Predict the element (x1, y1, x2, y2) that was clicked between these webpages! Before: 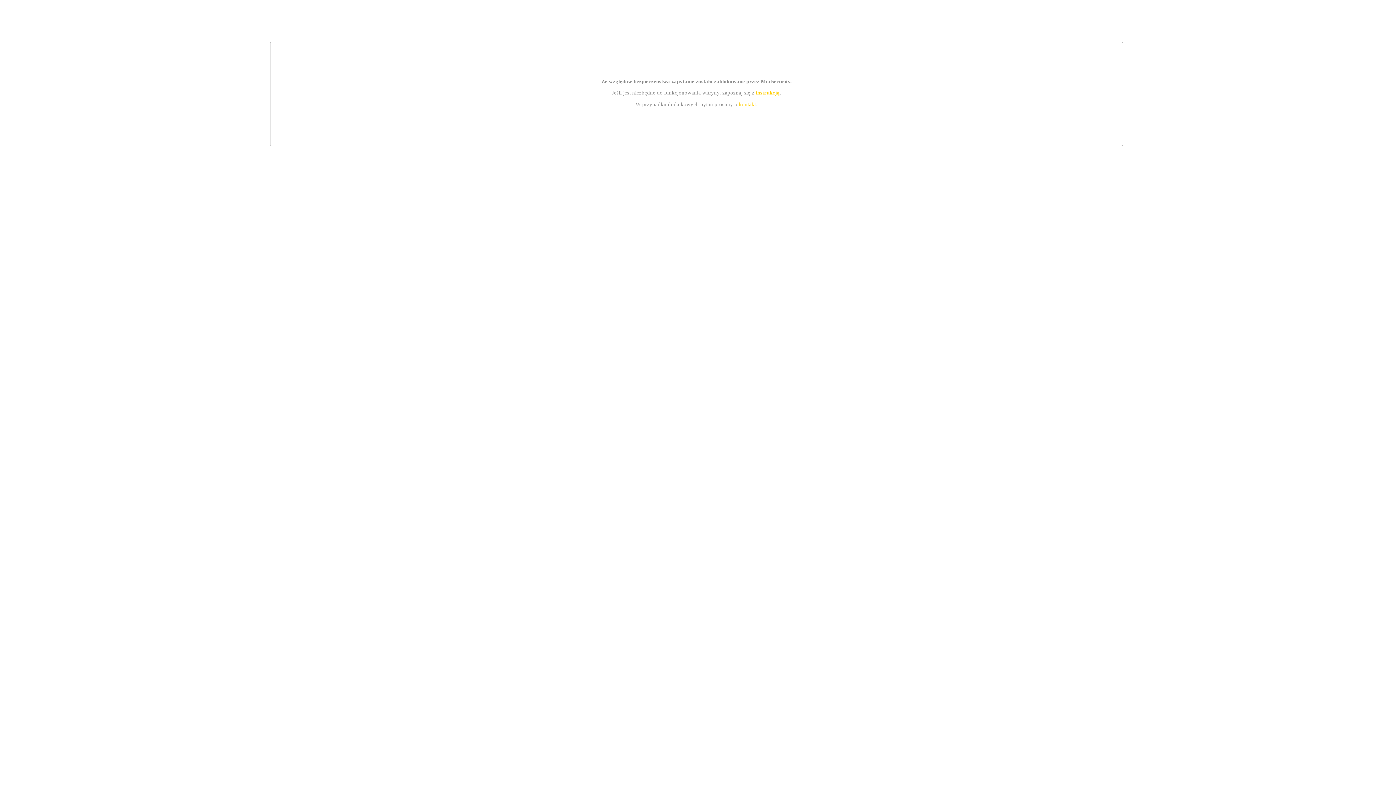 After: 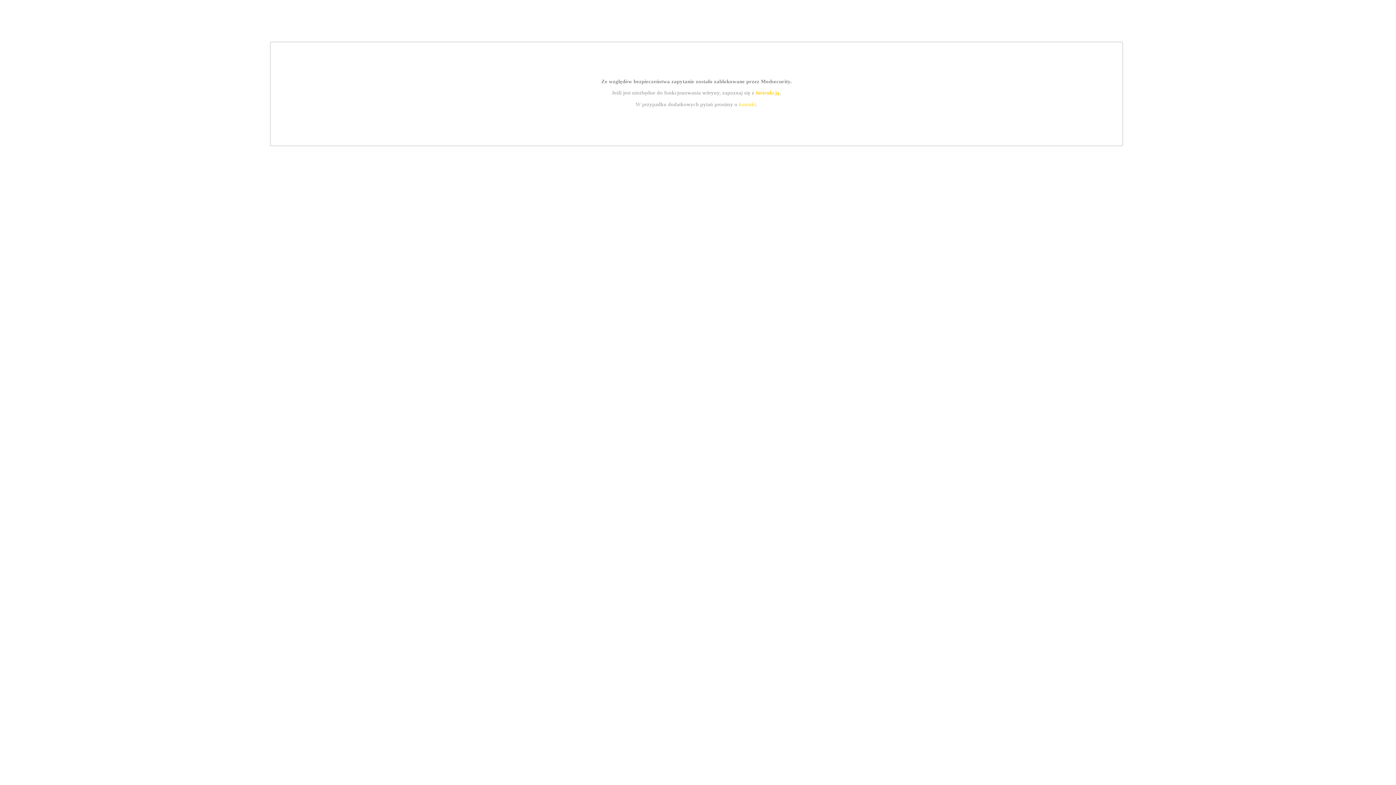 Action: label: kontakt bbox: (739, 101, 756, 107)